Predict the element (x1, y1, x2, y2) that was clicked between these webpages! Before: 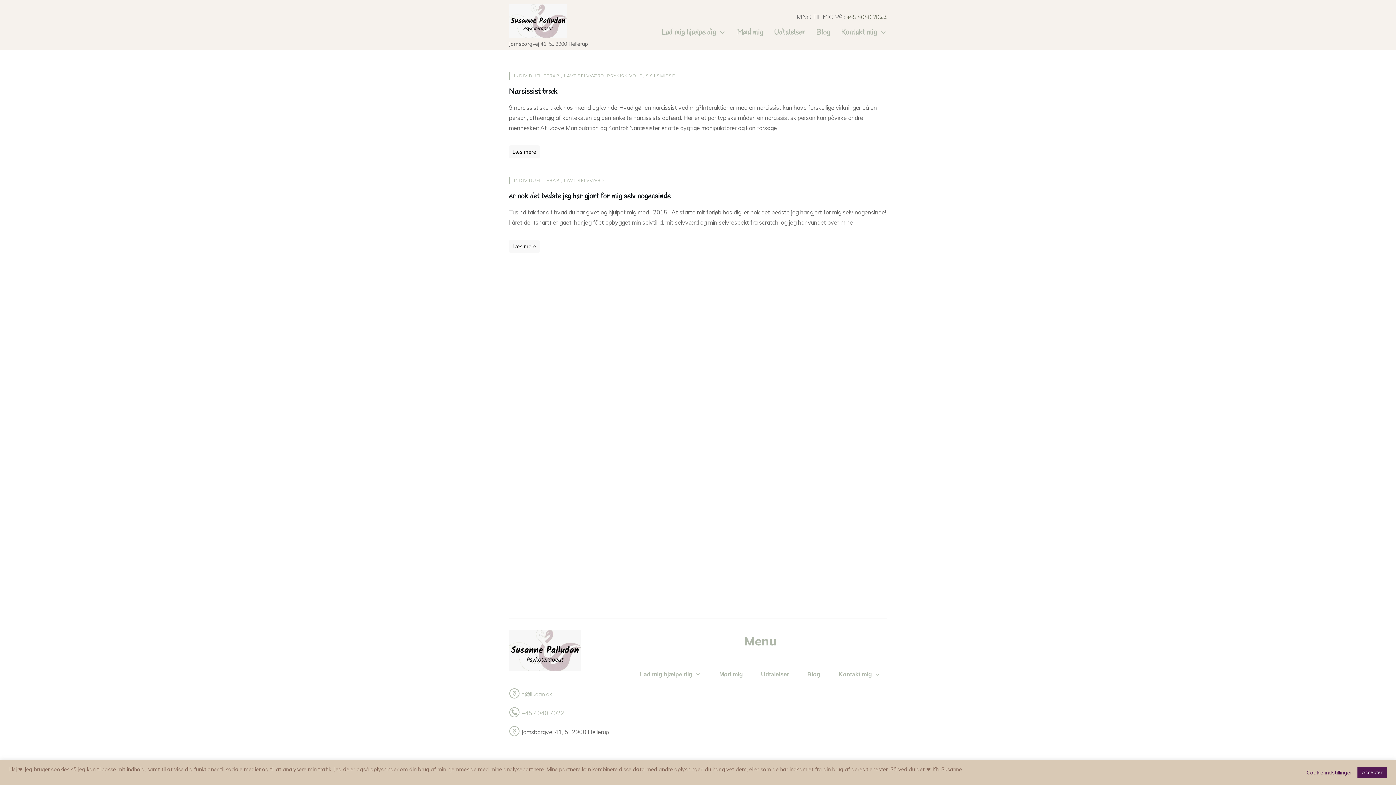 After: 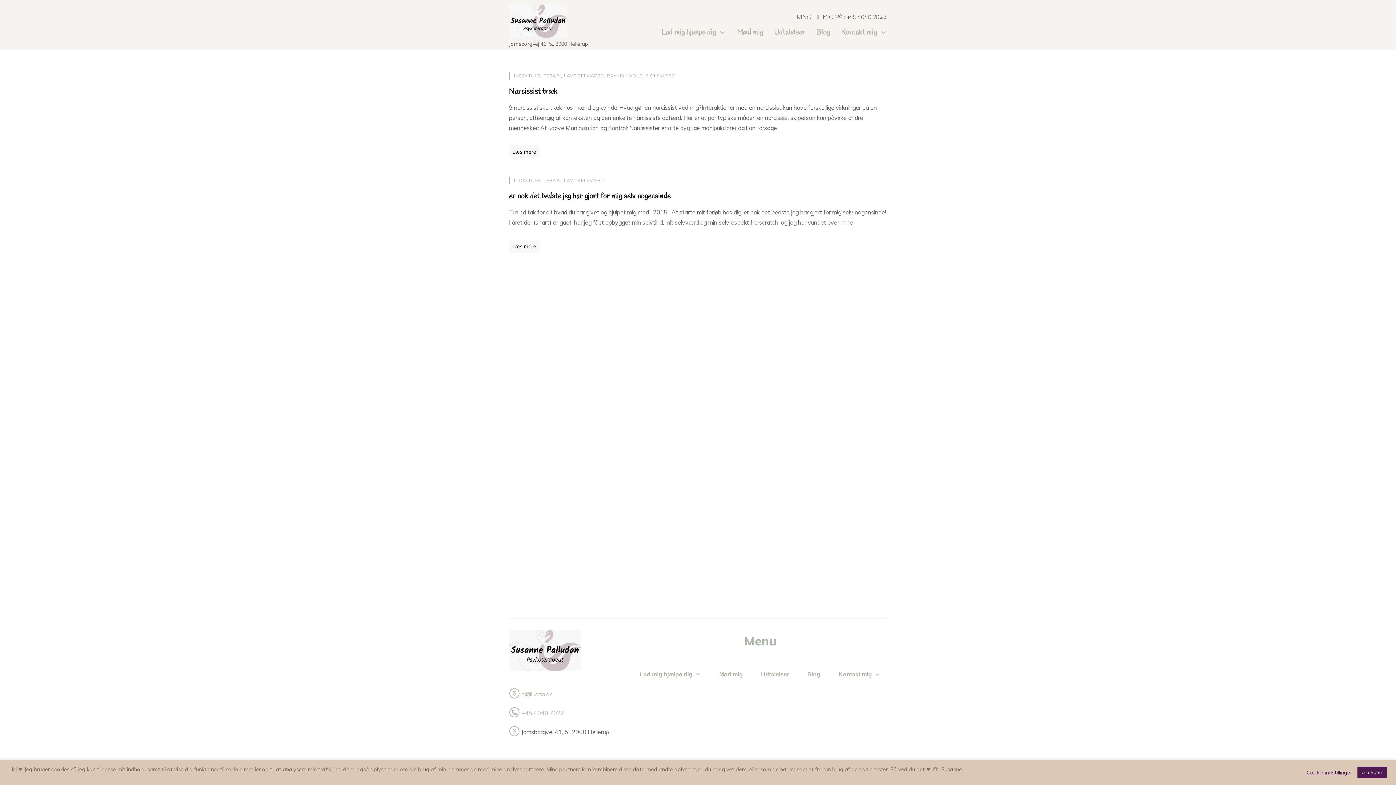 Action: label: +45 4040 7022 bbox: (847, 13, 887, 21)